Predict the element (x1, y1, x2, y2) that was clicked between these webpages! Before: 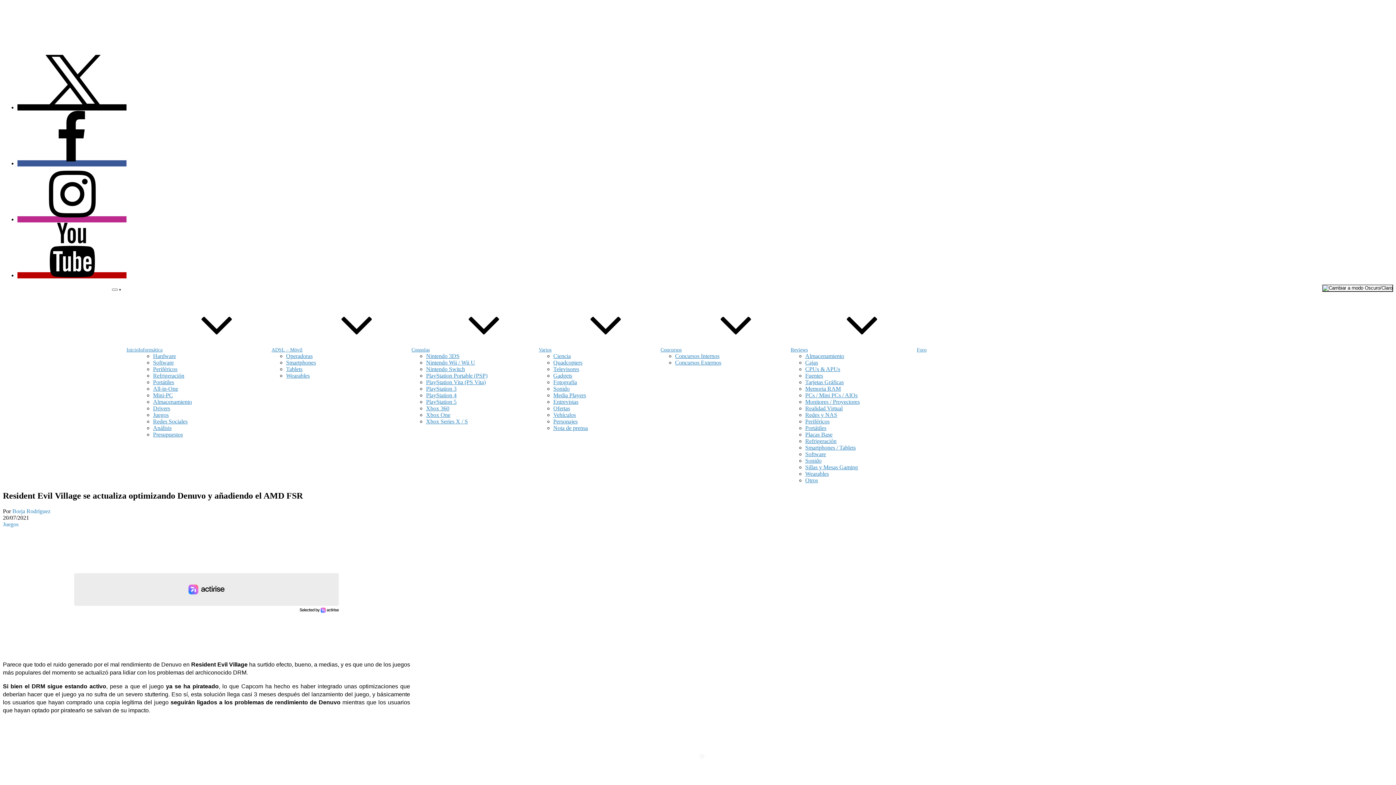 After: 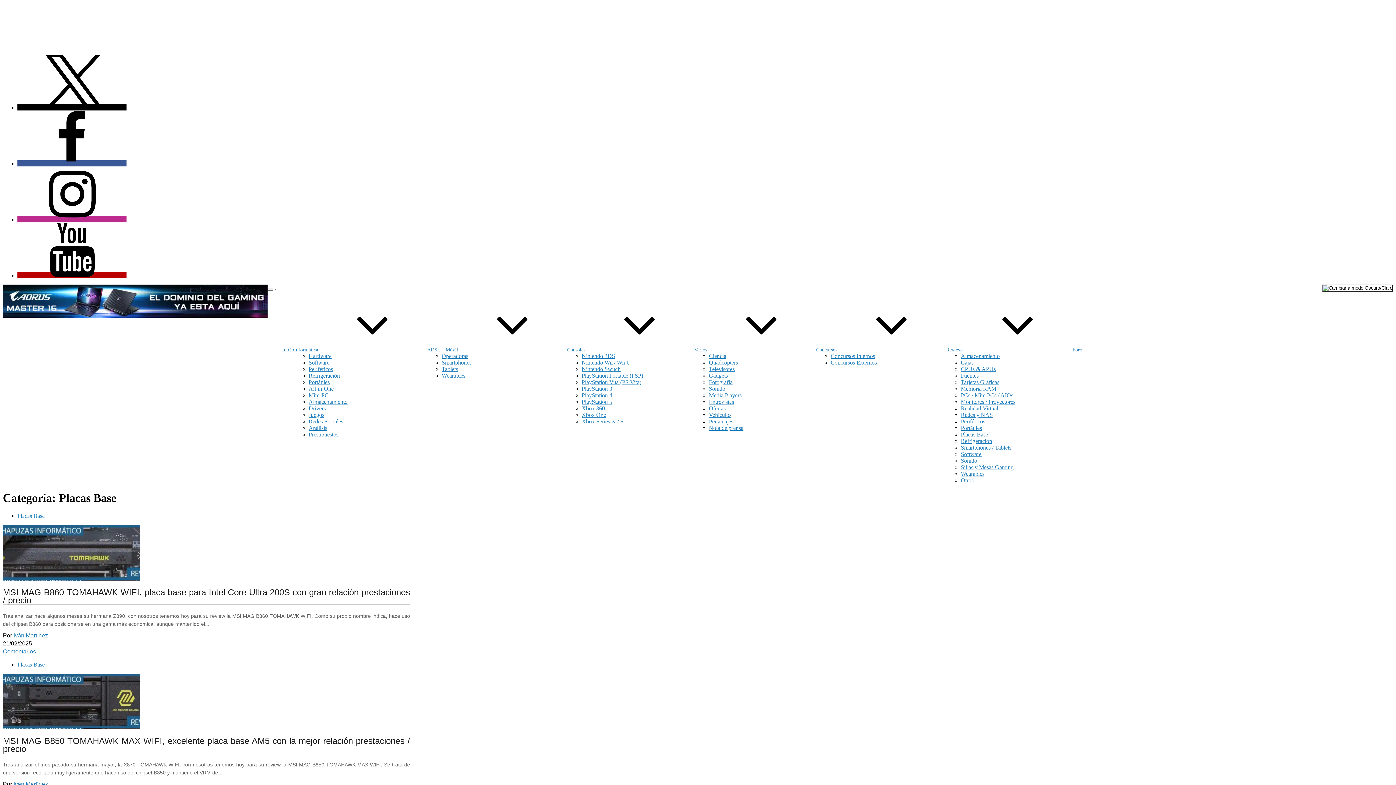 Action: label: Placas Base bbox: (805, 431, 832, 437)